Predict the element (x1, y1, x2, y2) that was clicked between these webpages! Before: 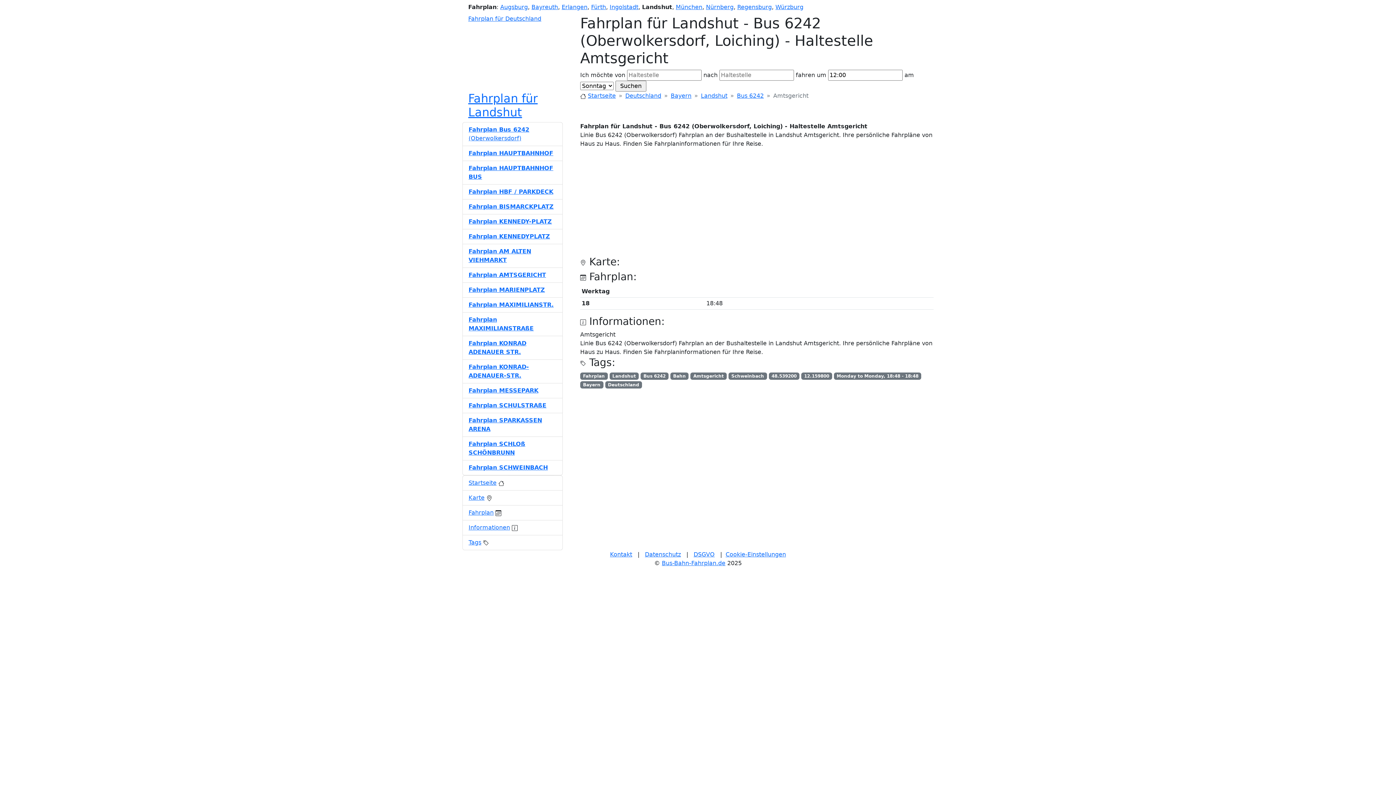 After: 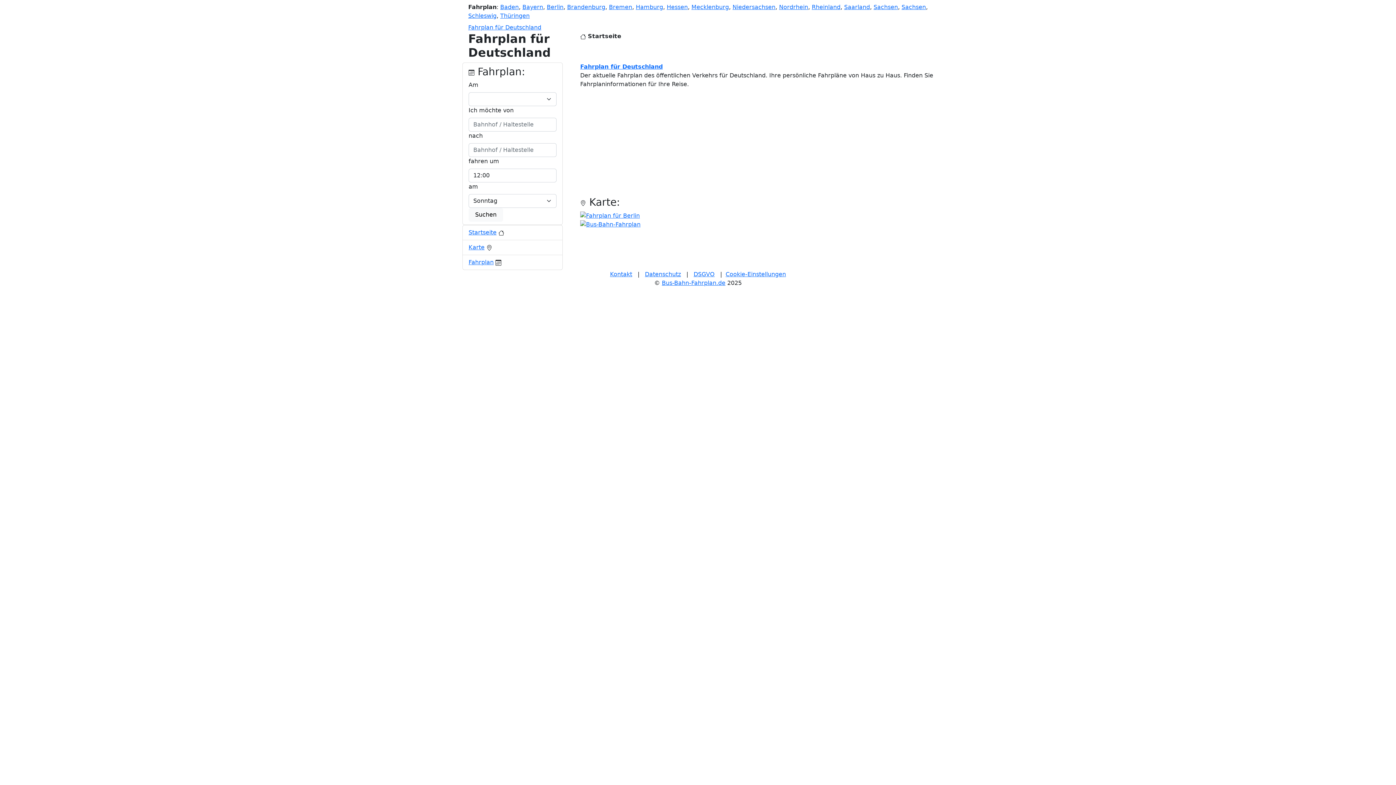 Action: label: Startseite bbox: (588, 92, 616, 99)